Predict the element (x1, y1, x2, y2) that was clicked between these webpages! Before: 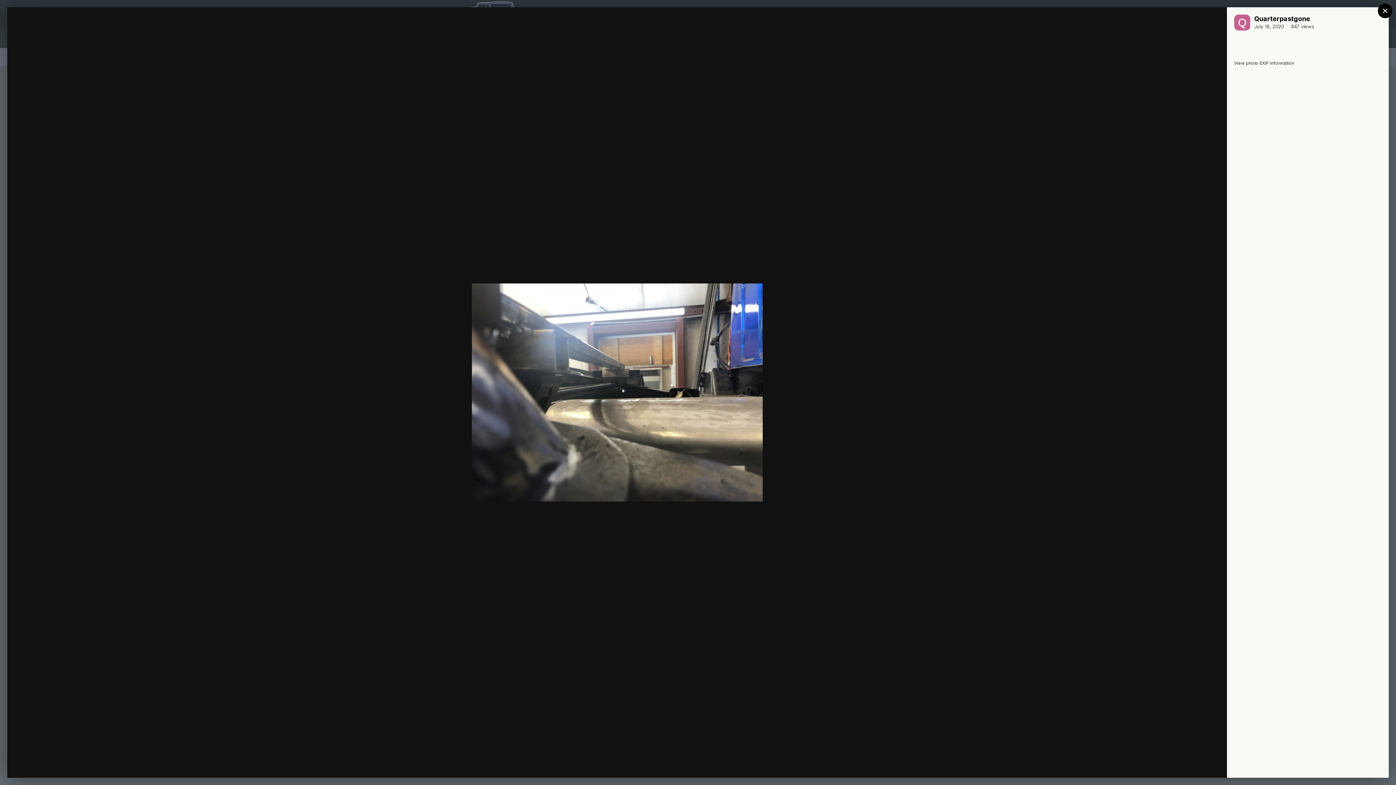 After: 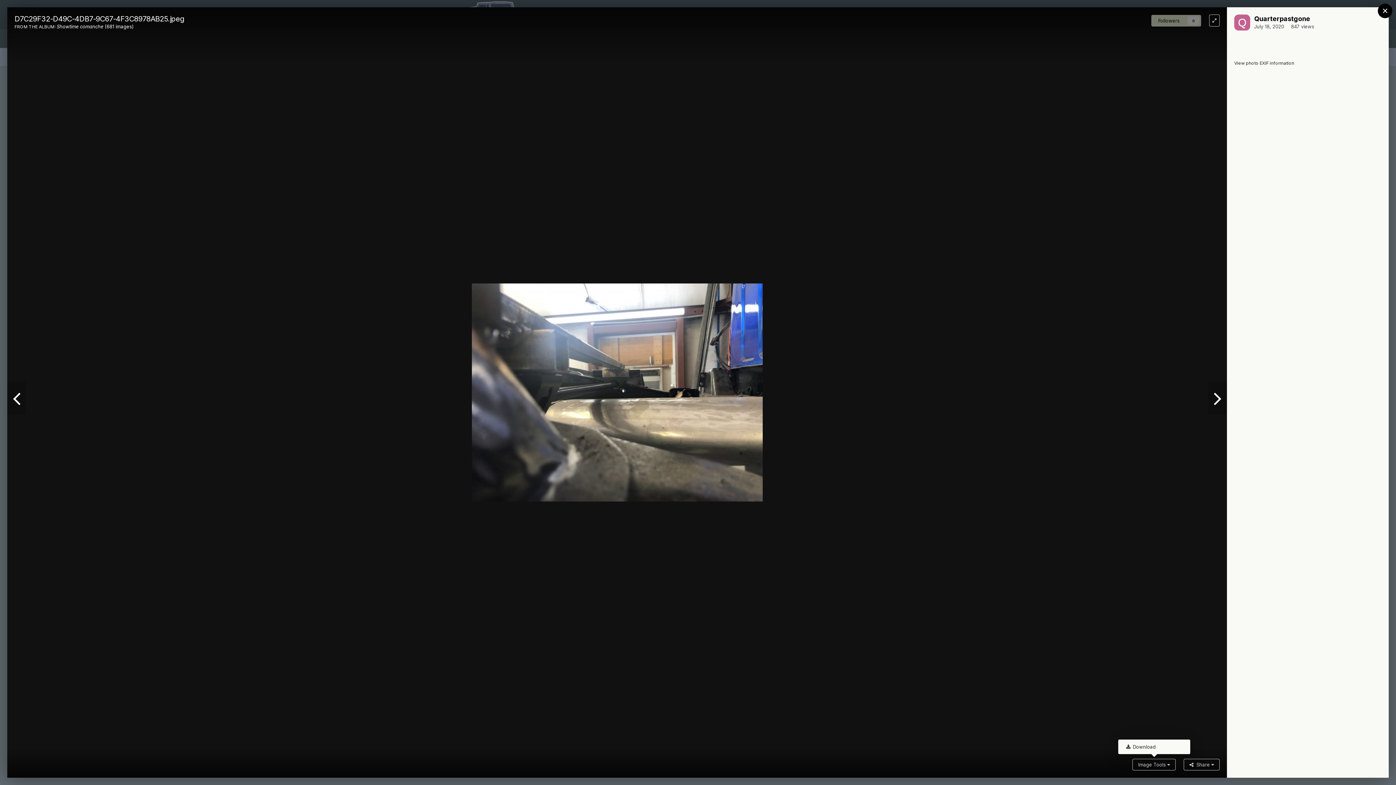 Action: bbox: (1132, 759, 1176, 770) label: Image Tools 